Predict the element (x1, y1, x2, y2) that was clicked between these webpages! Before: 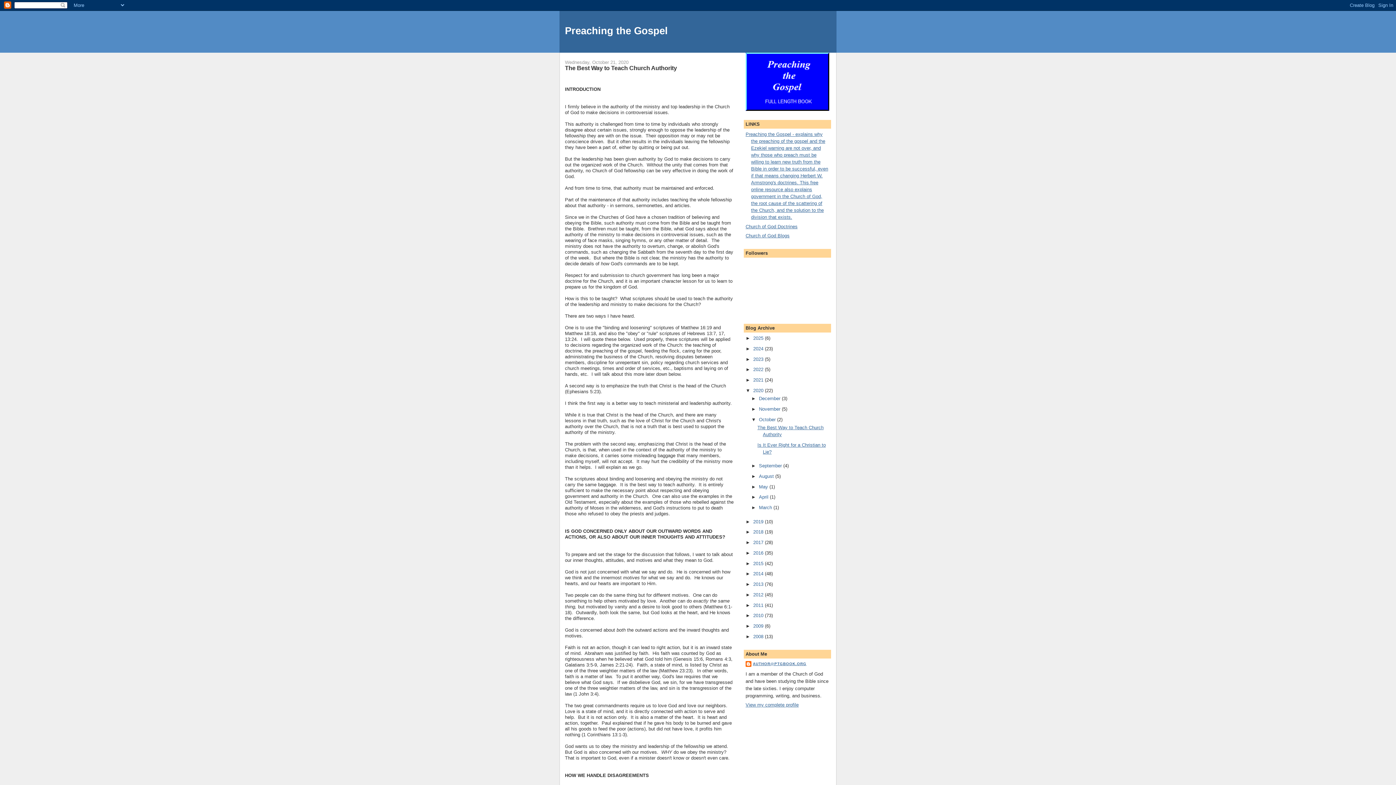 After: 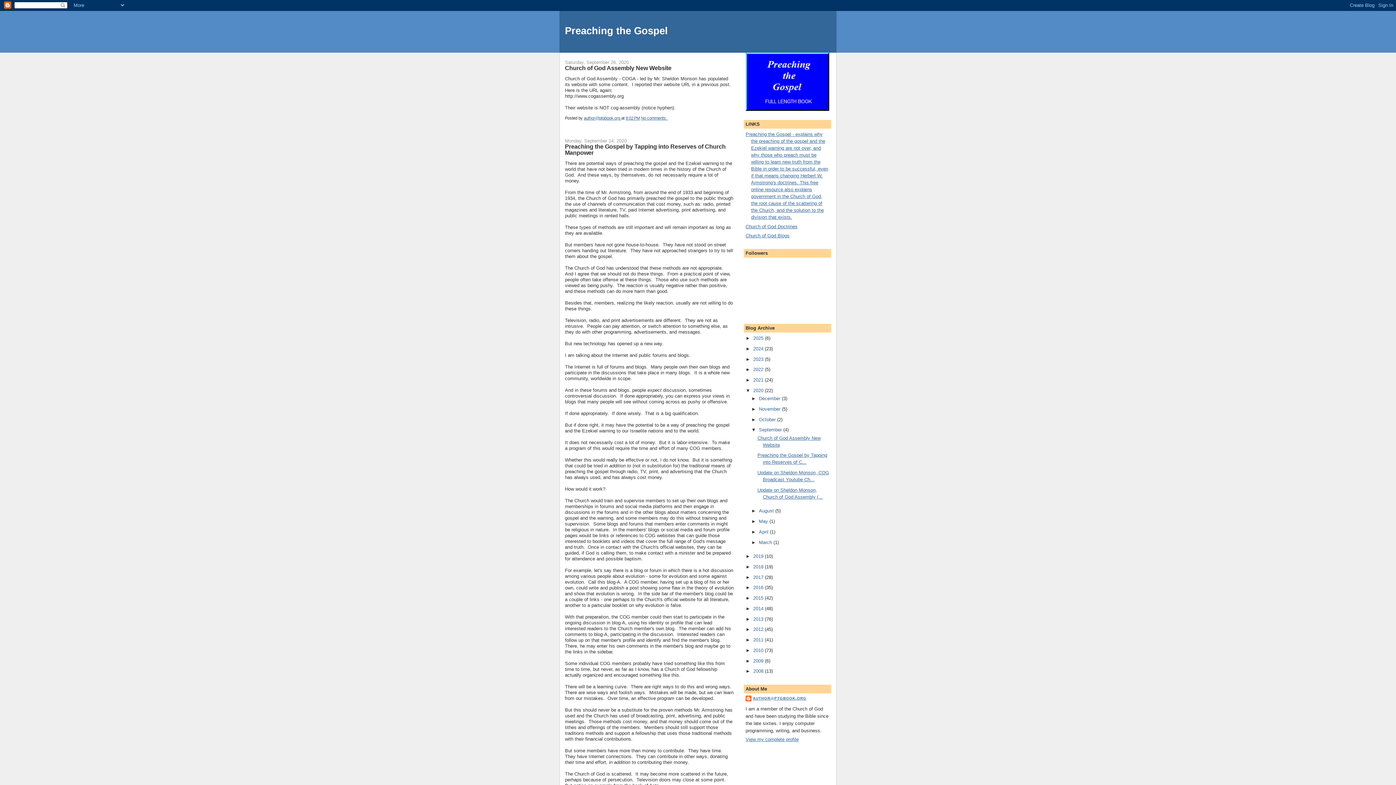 Action: label: September  bbox: (759, 463, 783, 468)